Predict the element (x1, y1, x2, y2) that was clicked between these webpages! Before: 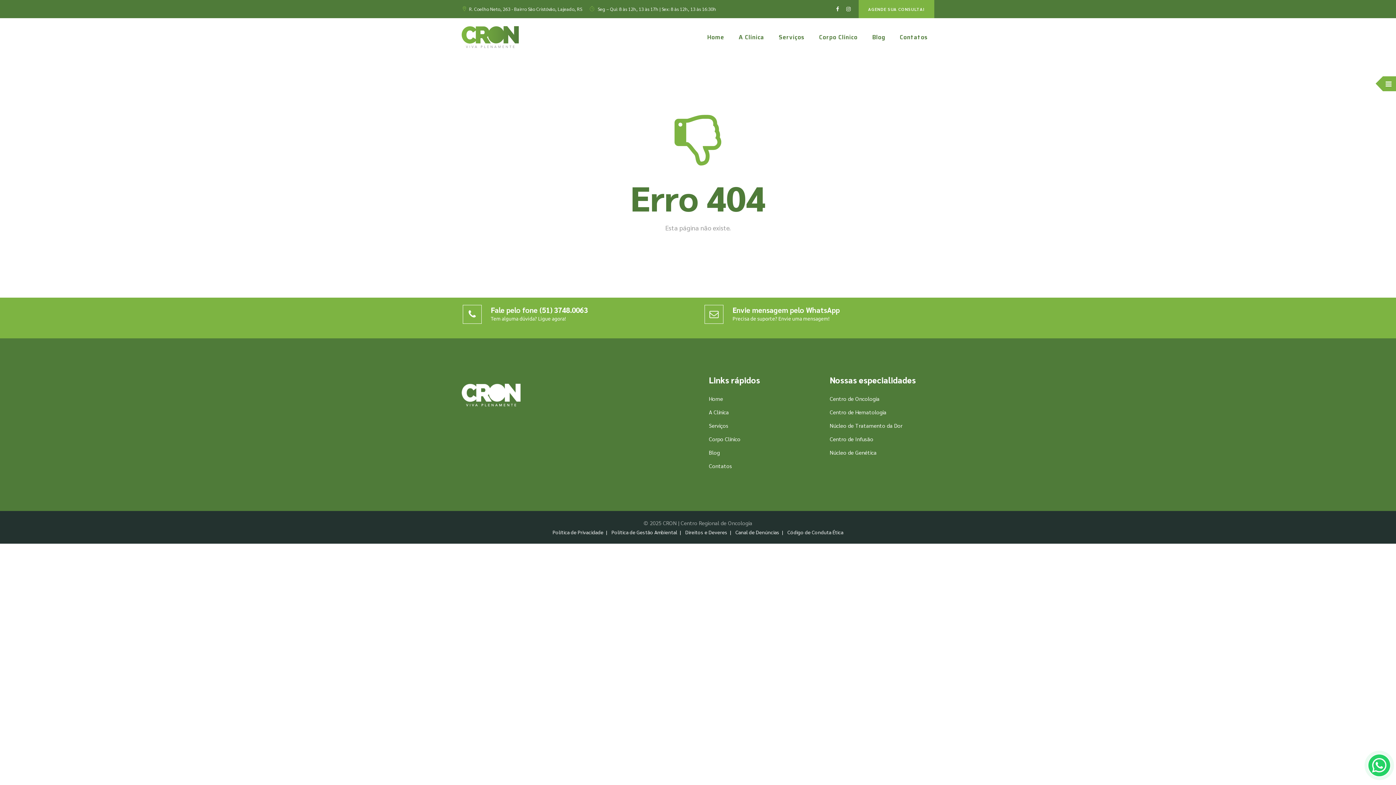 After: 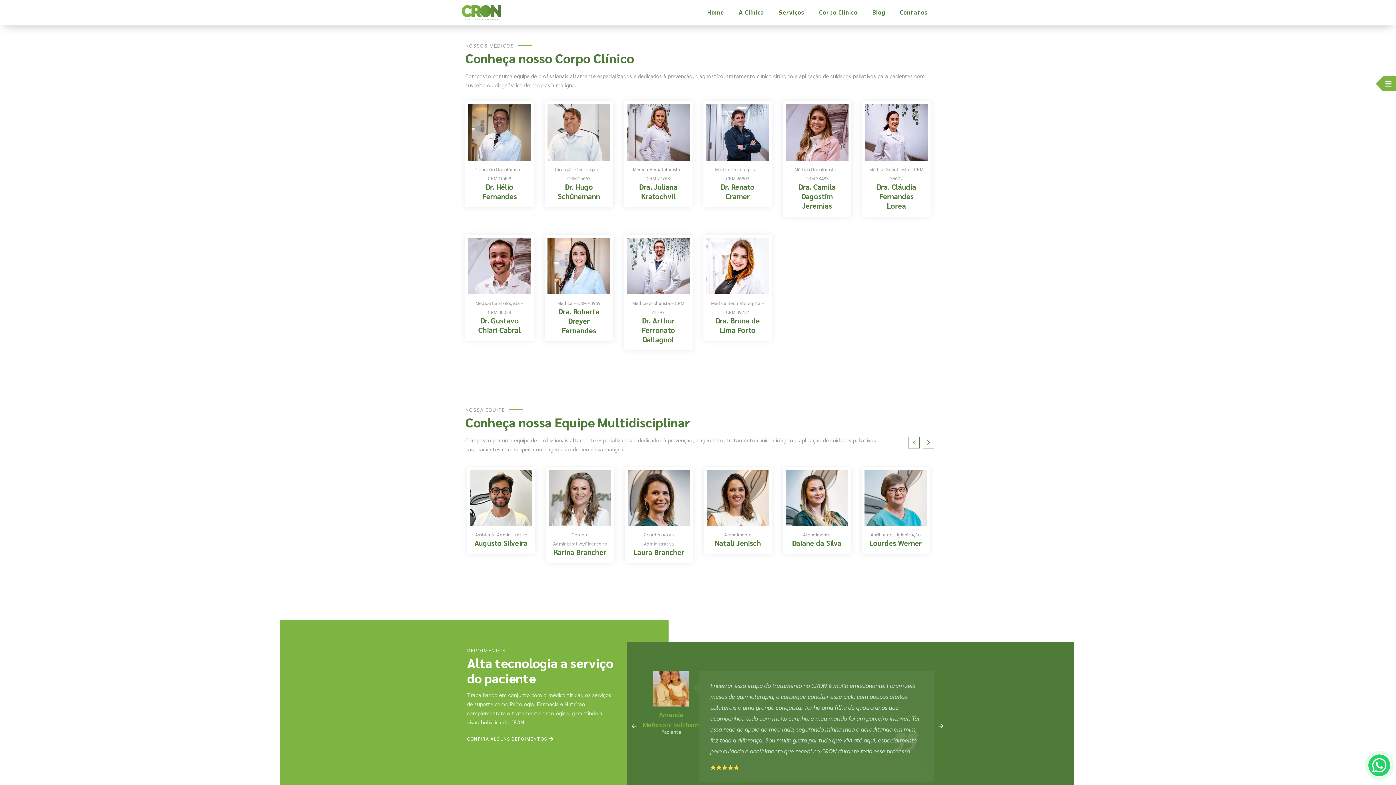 Action: bbox: (709, 434, 740, 443) label: Corpo Clínico